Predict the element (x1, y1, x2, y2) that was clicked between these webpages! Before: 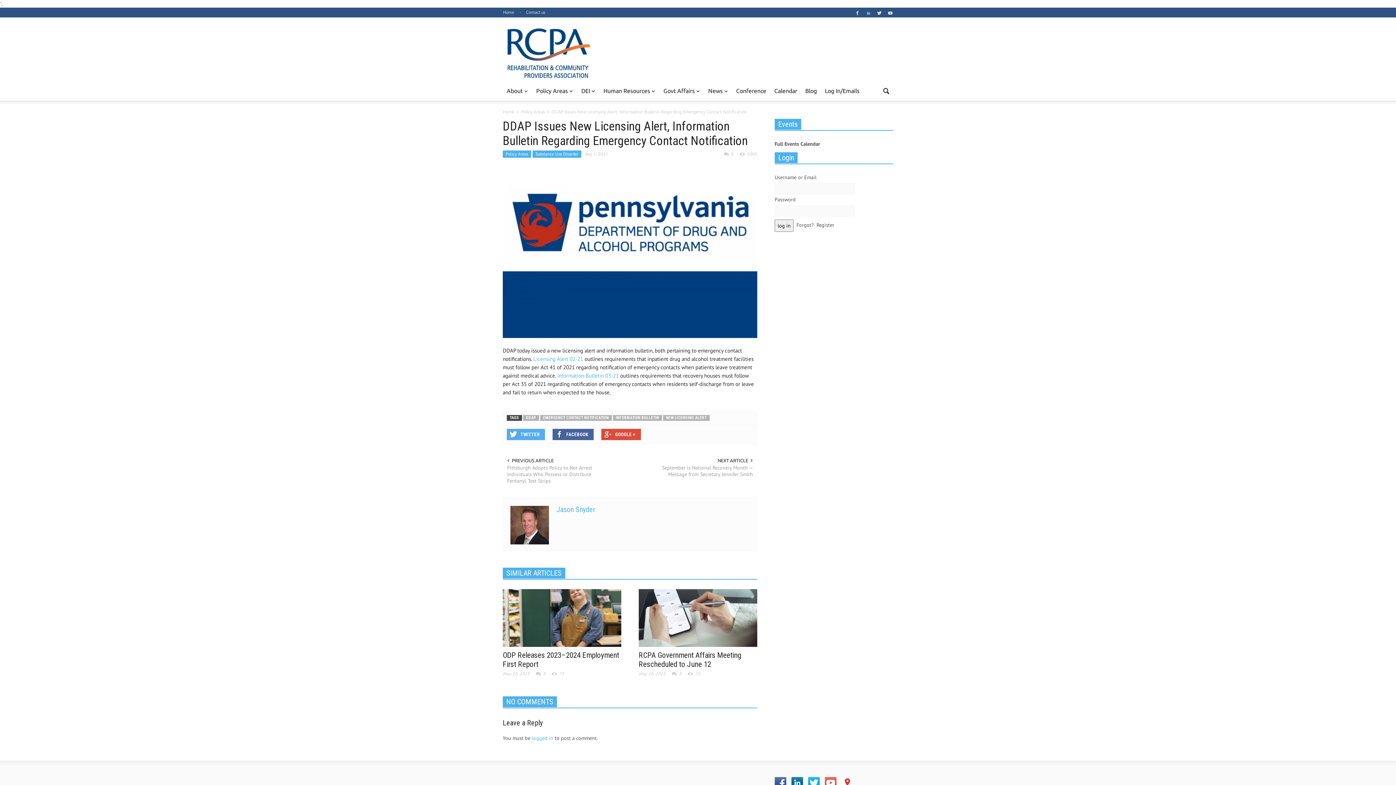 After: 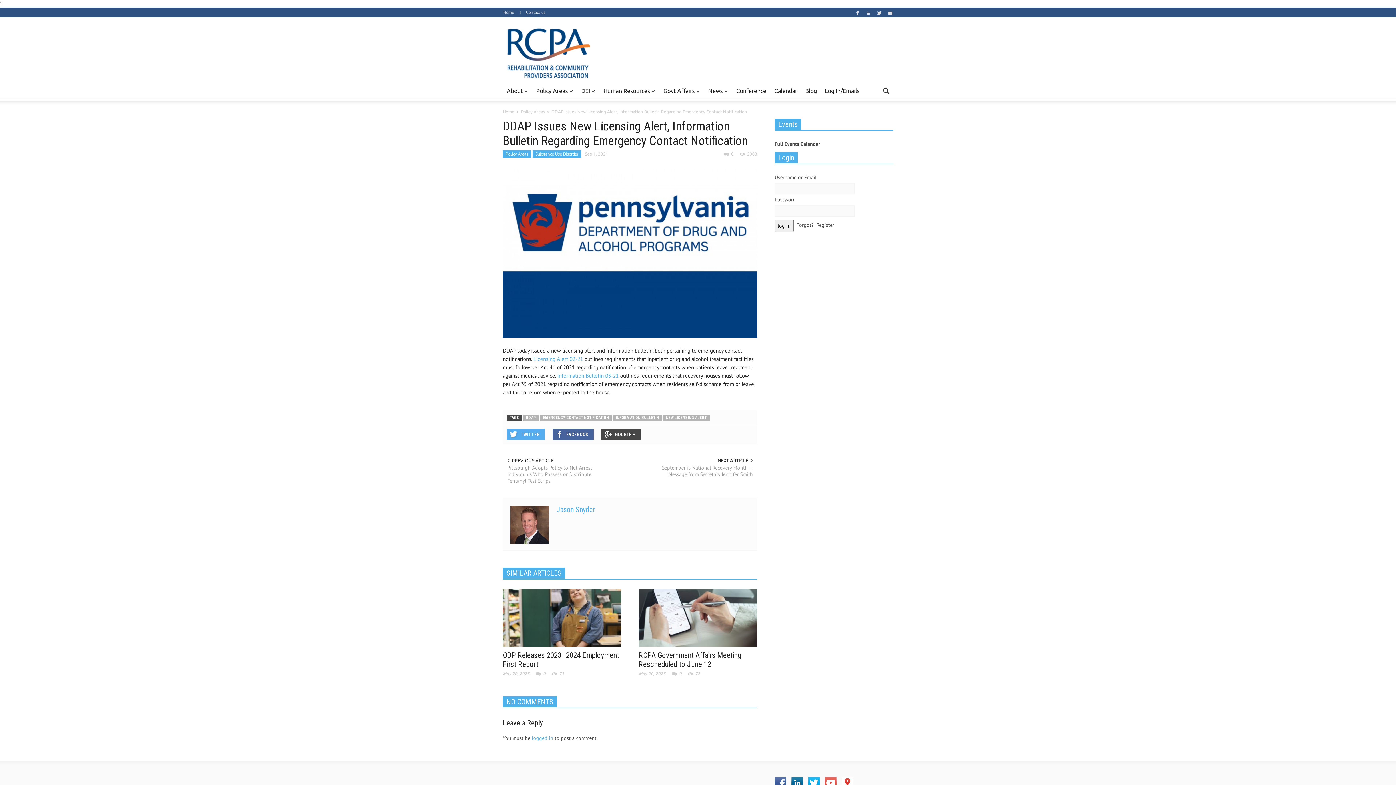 Action: bbox: (601, 429, 641, 440) label: GOOGLE +